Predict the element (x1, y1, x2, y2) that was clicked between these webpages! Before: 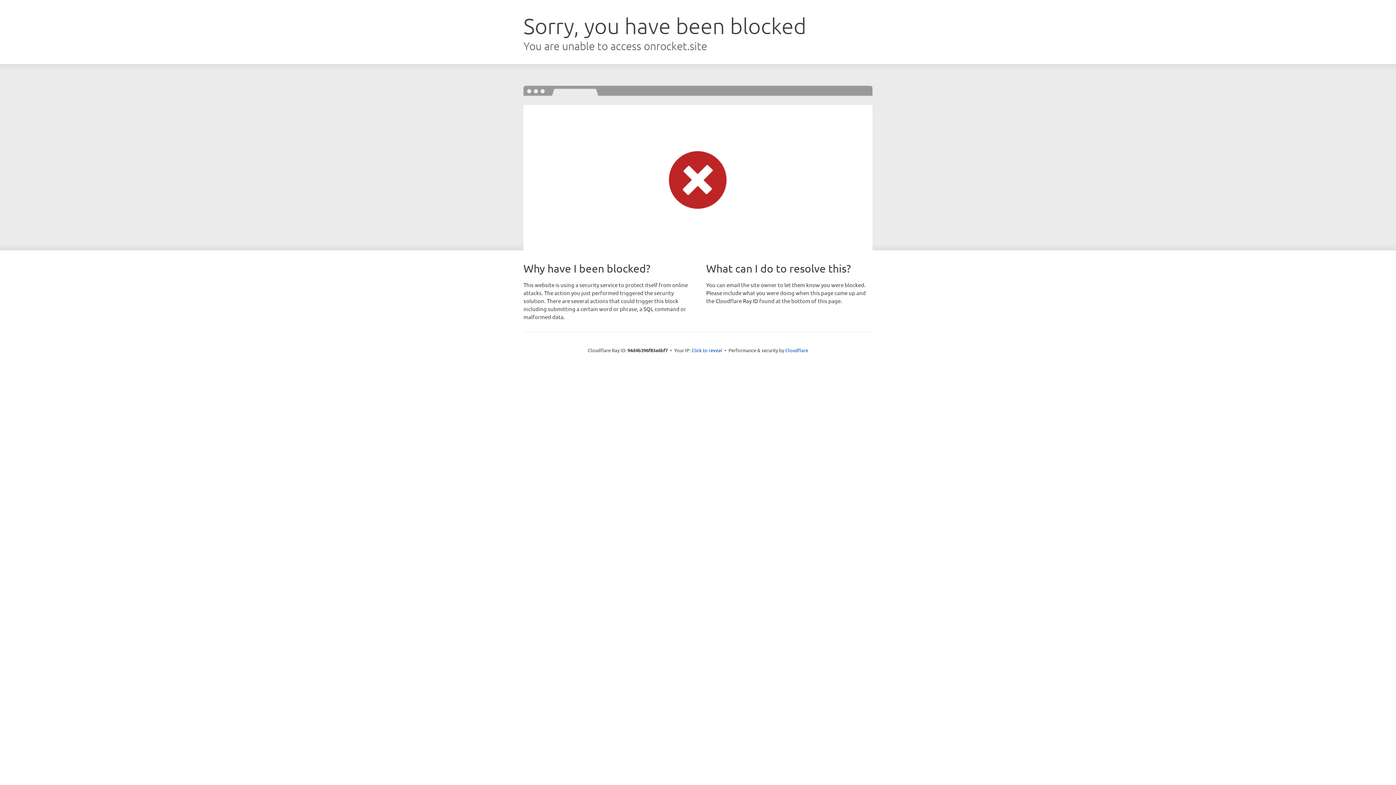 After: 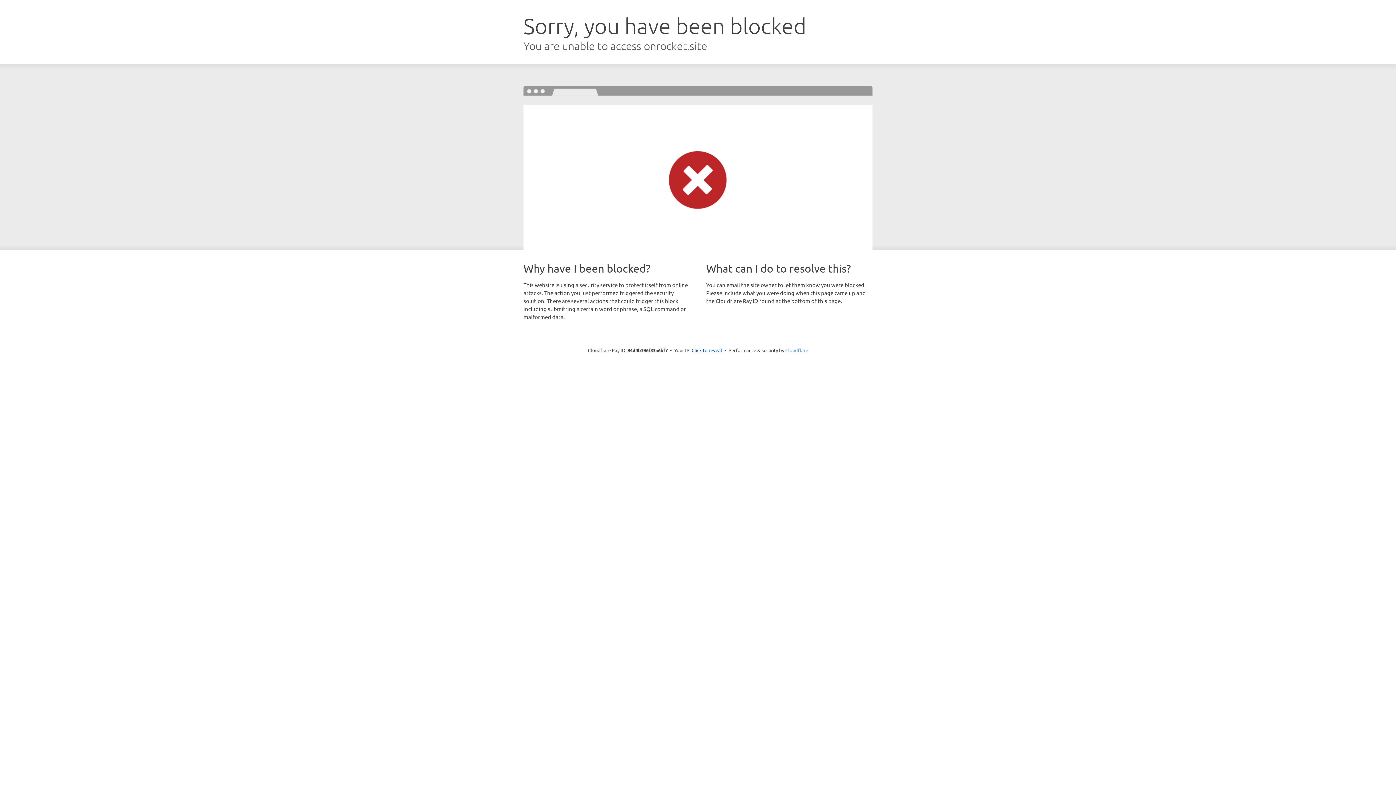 Action: bbox: (785, 347, 808, 353) label: Cloudflare